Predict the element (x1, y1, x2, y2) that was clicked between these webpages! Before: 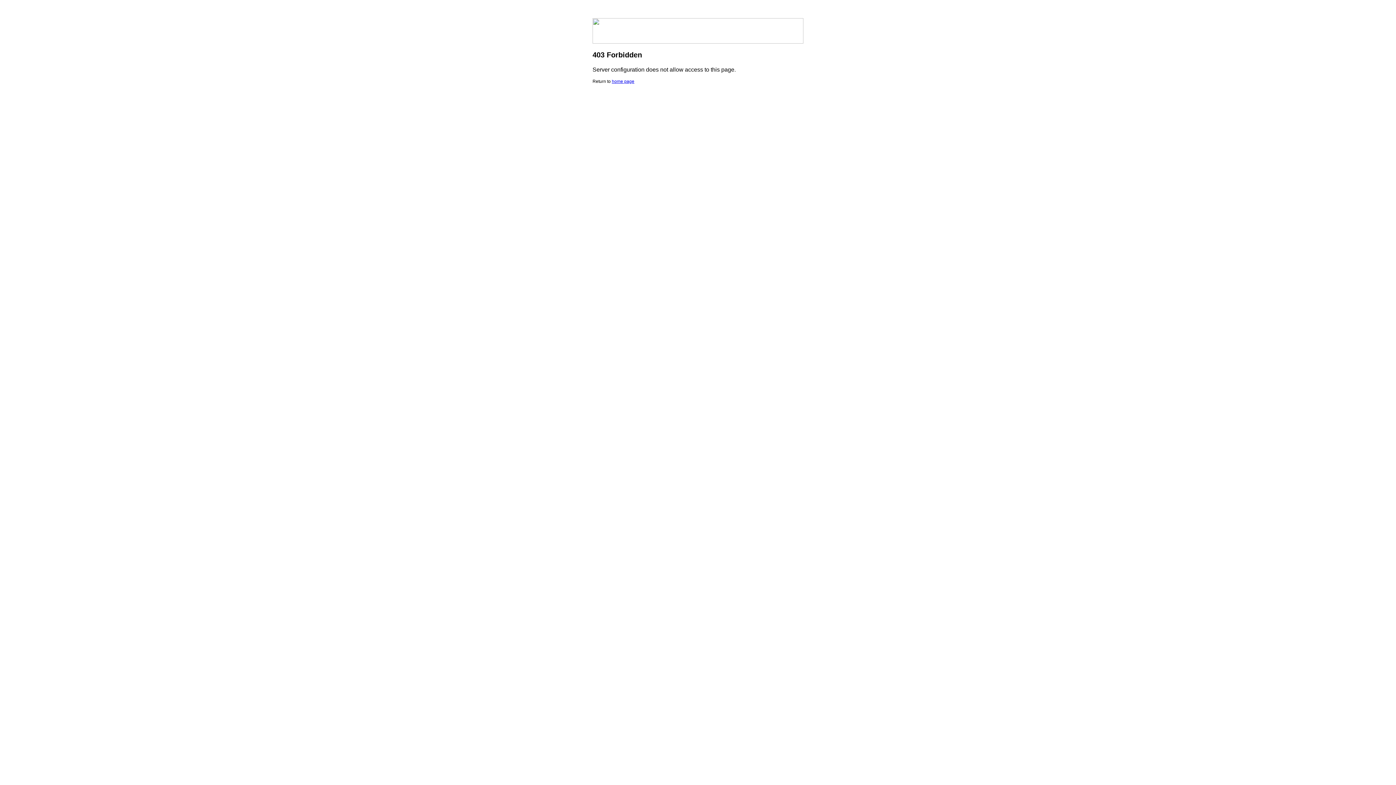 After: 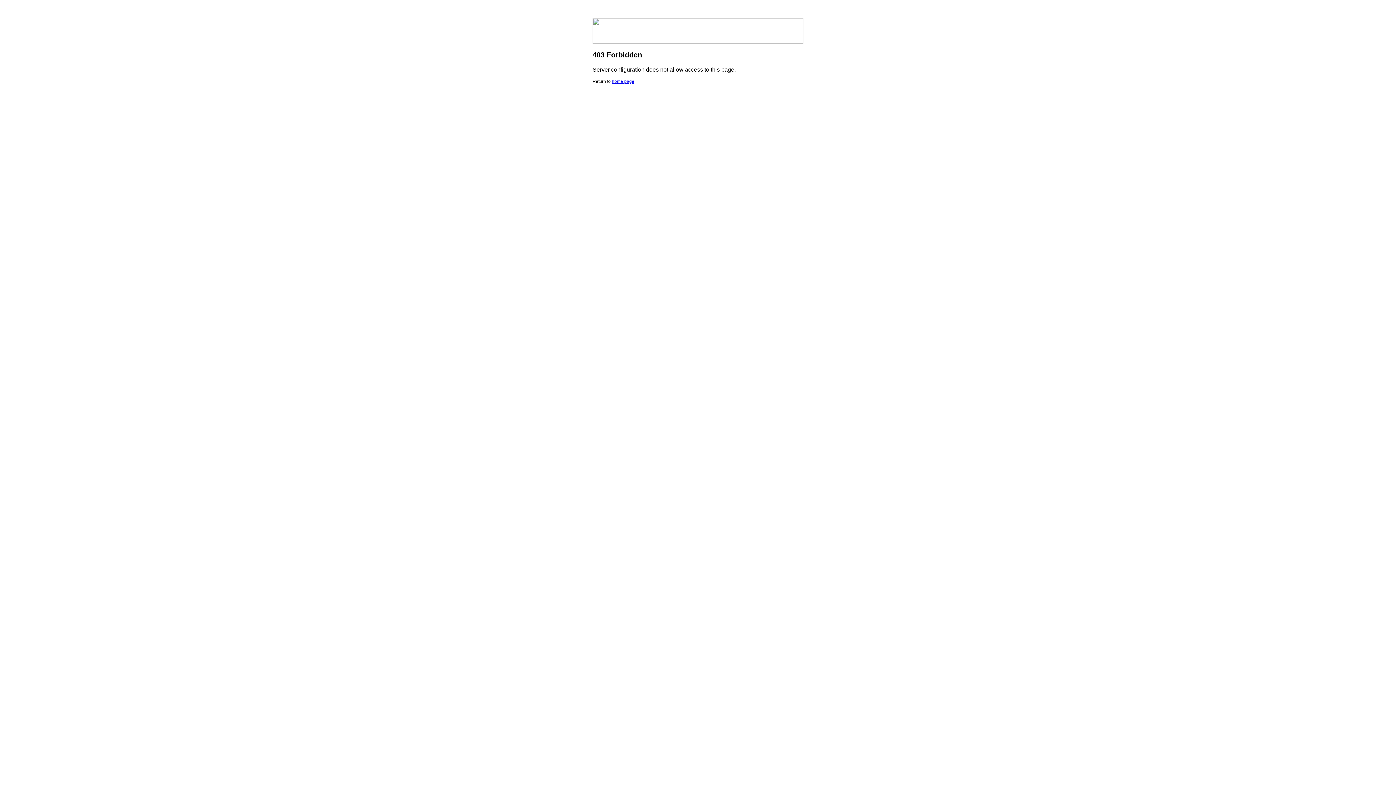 Action: label: home page bbox: (612, 78, 634, 84)